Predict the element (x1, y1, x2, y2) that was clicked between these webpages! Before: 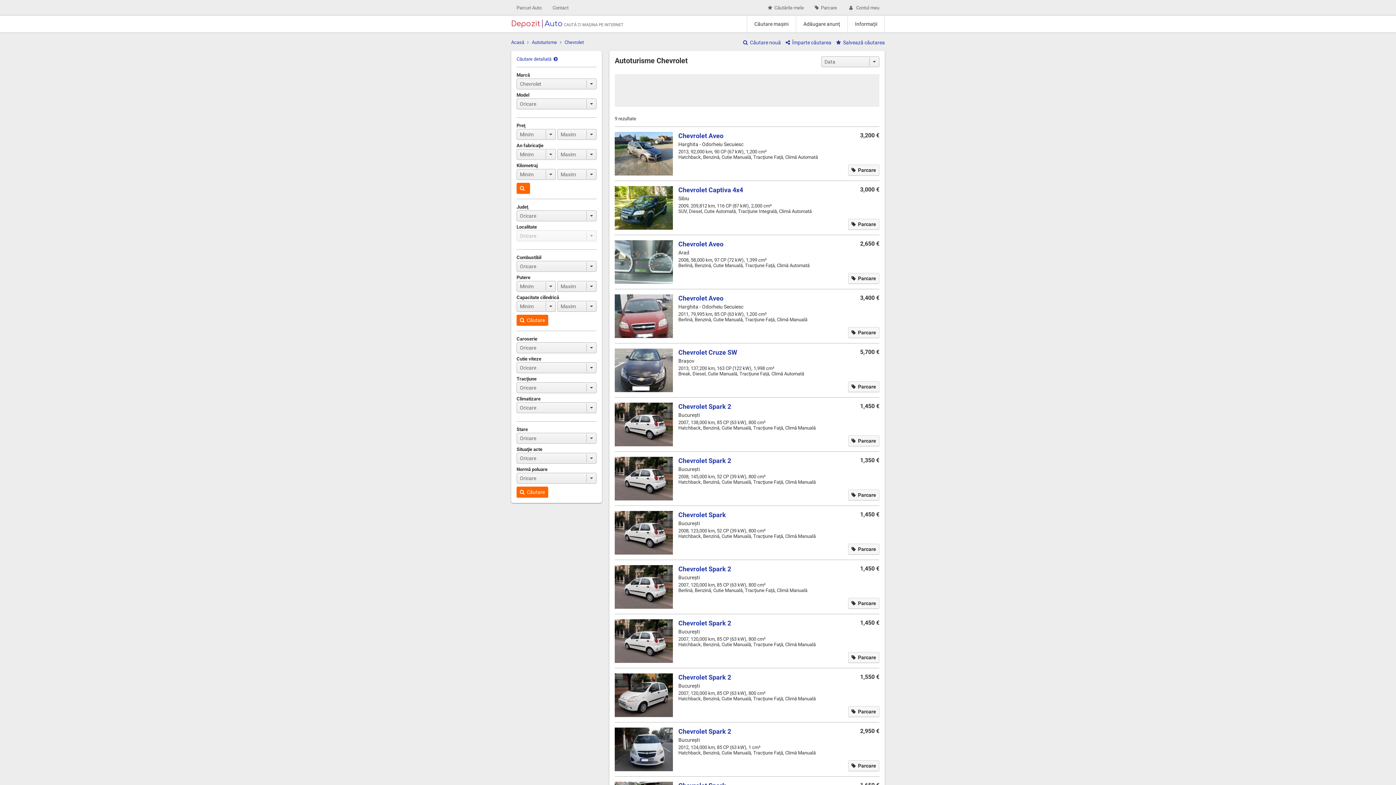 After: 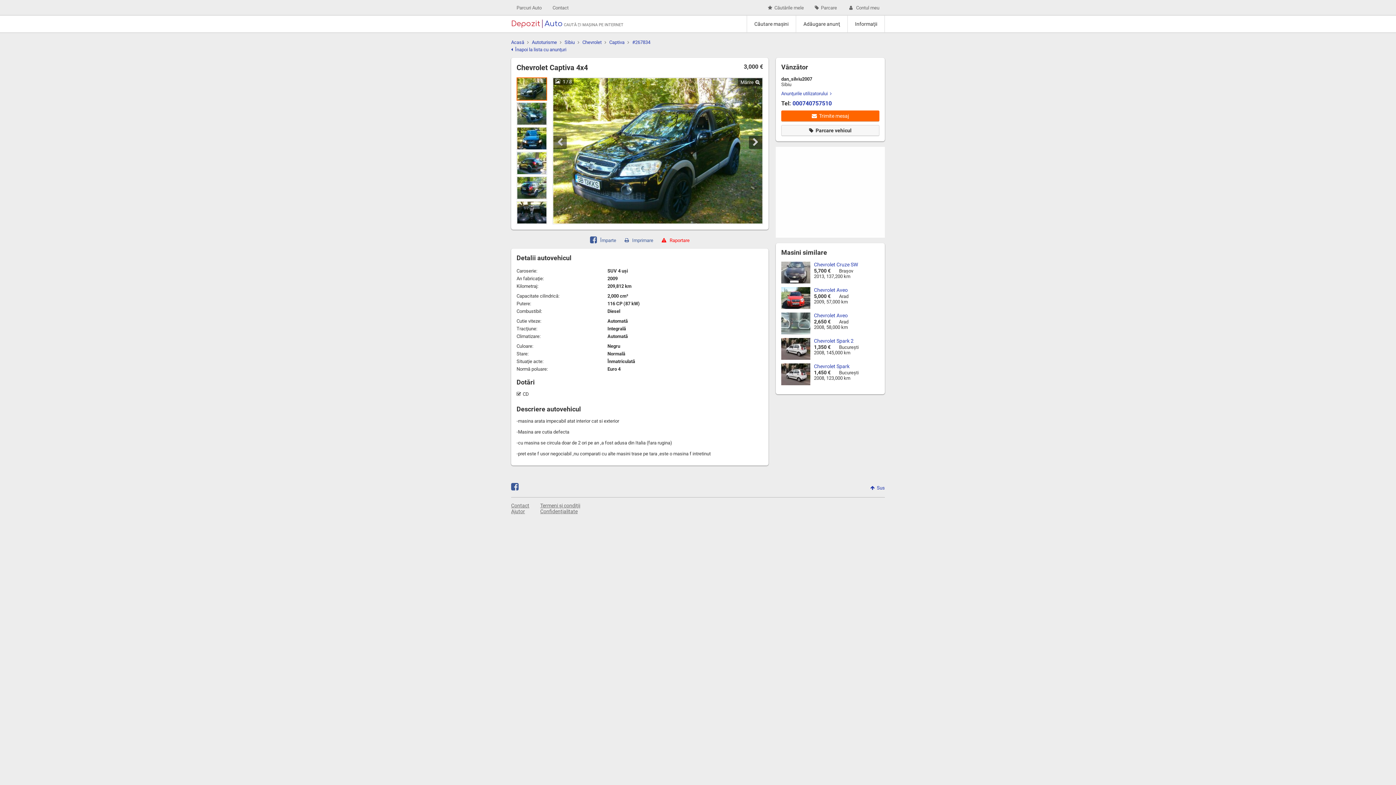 Action: bbox: (678, 186, 743, 193) label: Chevrolet Captiva 4x4